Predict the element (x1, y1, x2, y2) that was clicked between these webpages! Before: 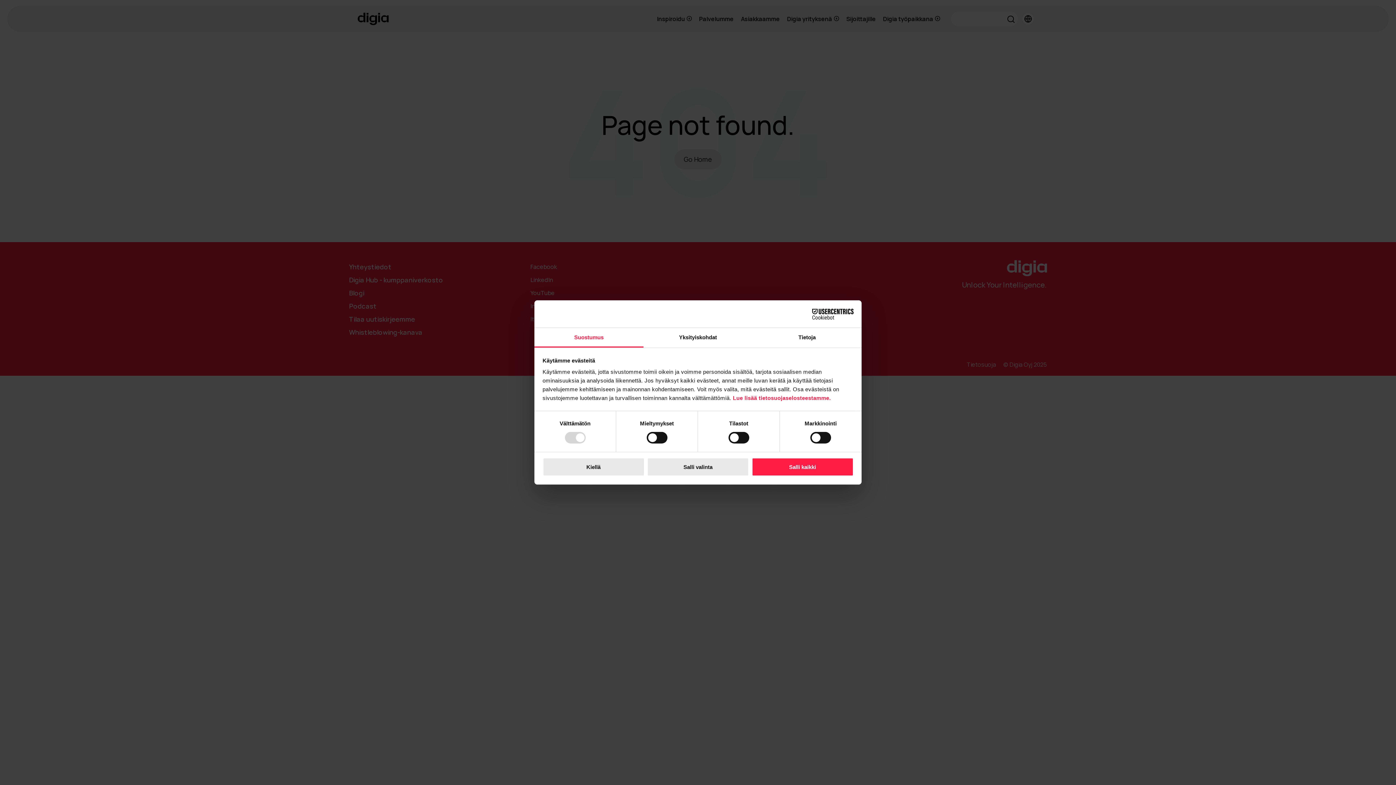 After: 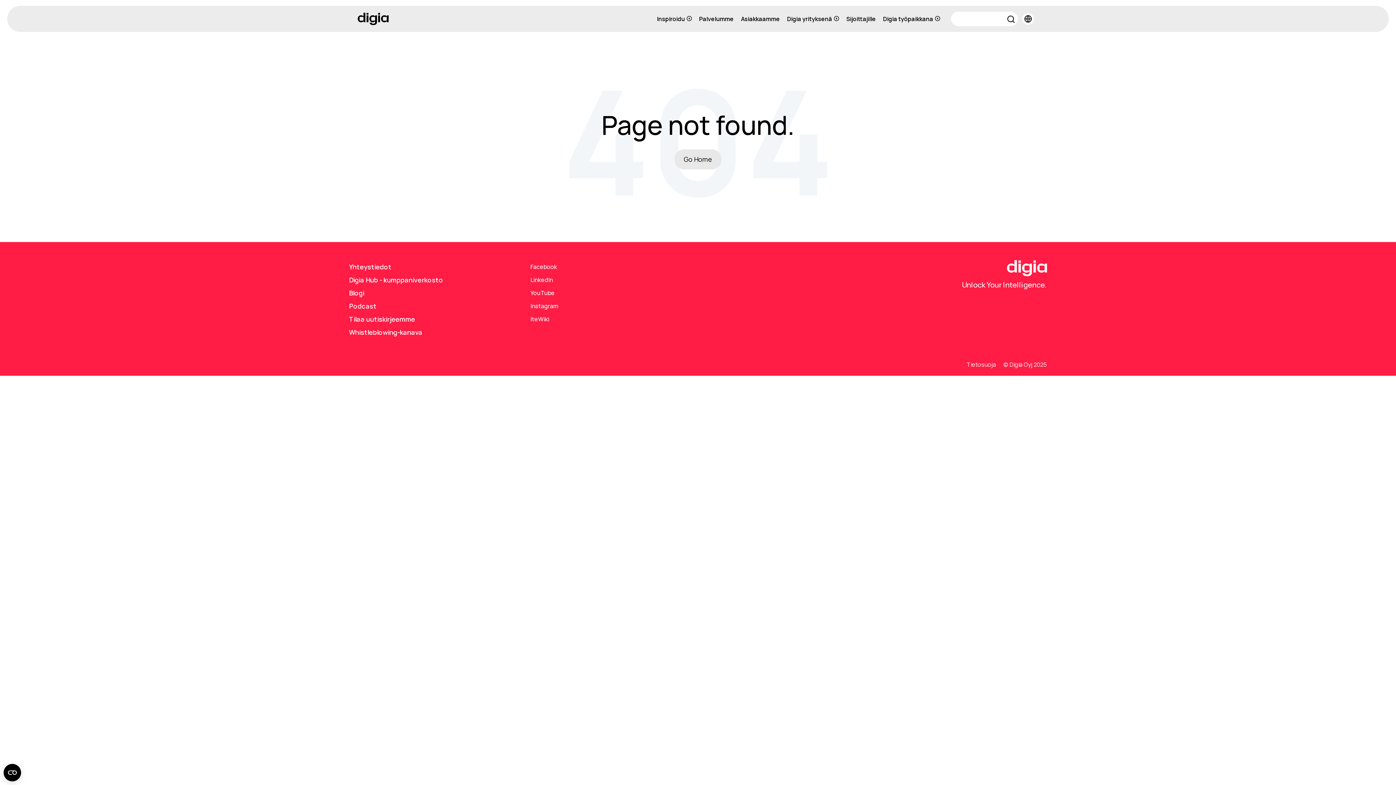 Action: label: Kiellä bbox: (542, 457, 644, 476)